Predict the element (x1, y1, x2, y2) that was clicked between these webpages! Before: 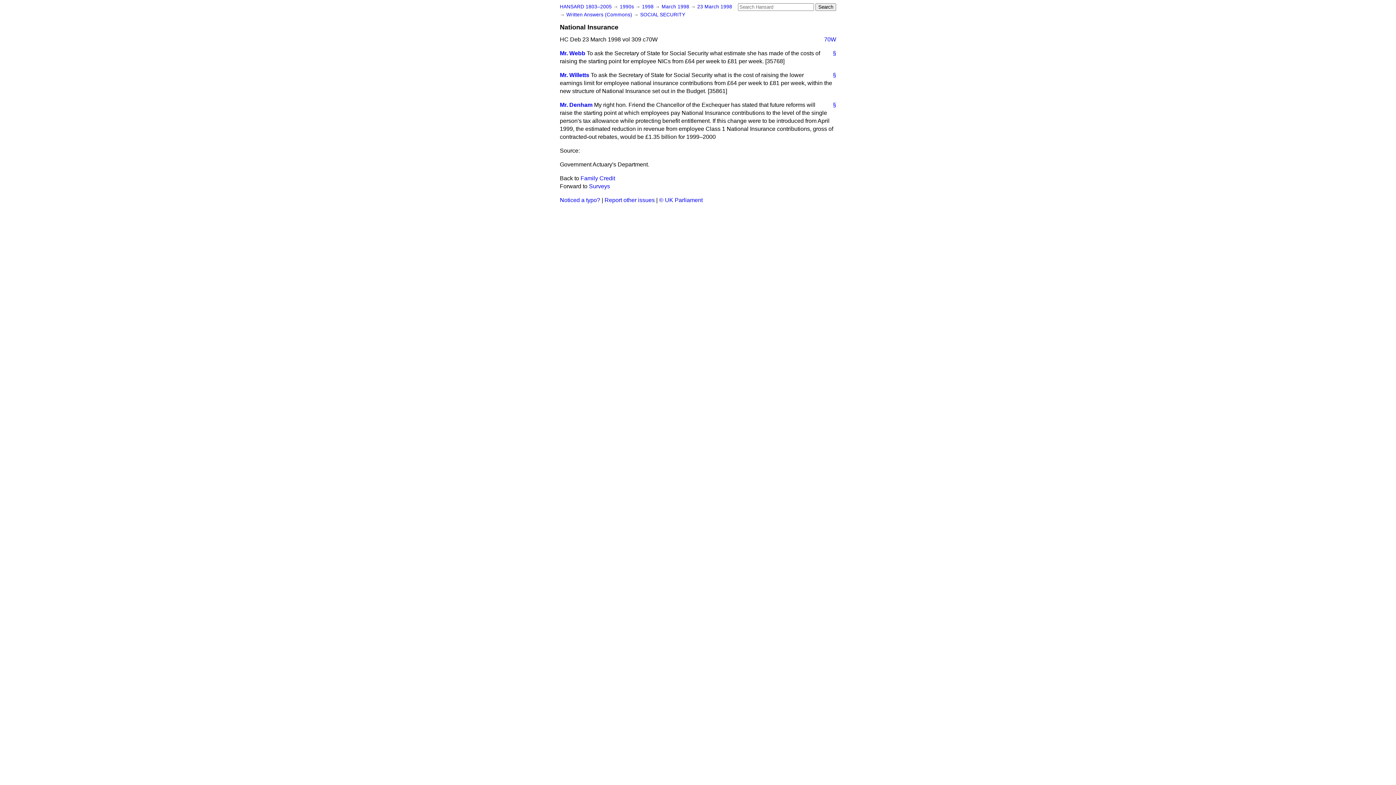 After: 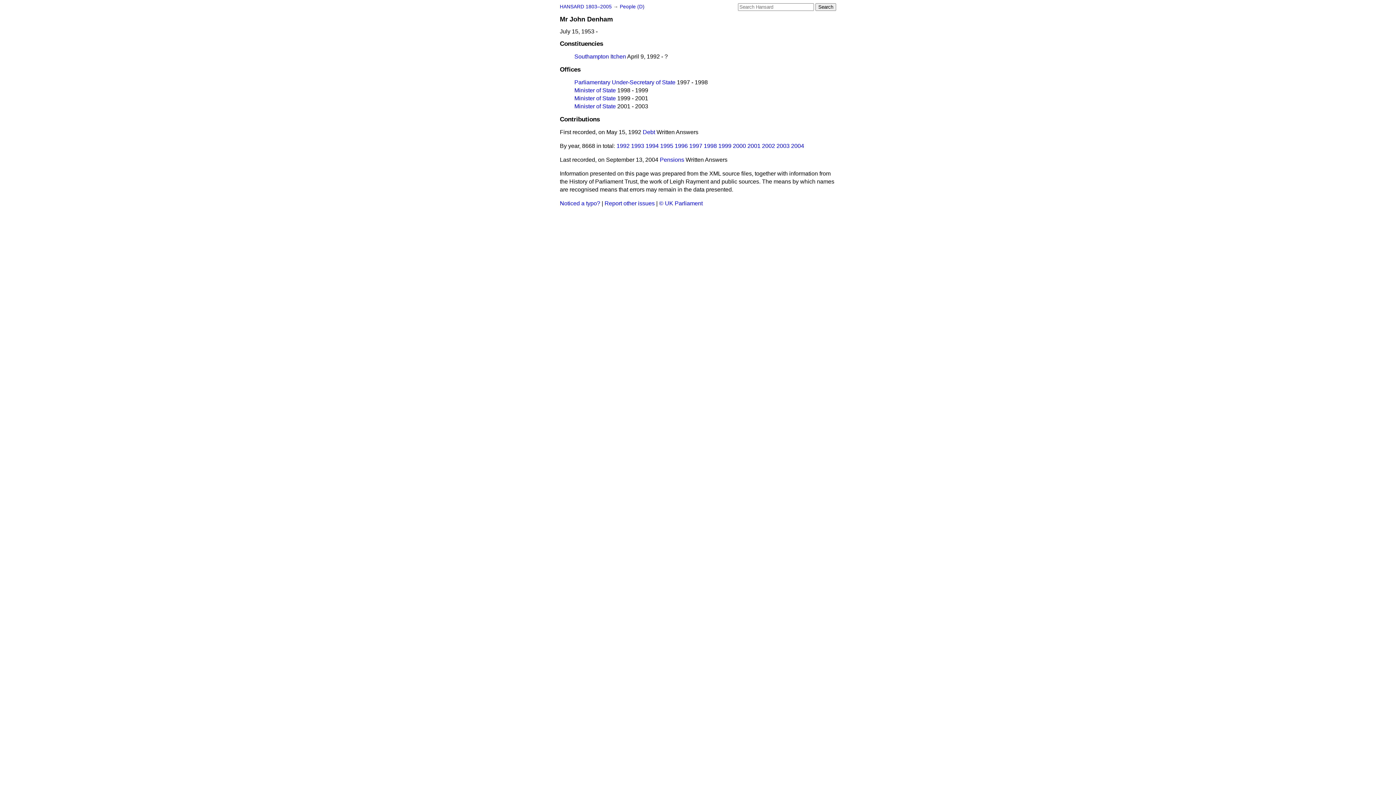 Action: bbox: (560, 101, 592, 108) label: Mr. Denham